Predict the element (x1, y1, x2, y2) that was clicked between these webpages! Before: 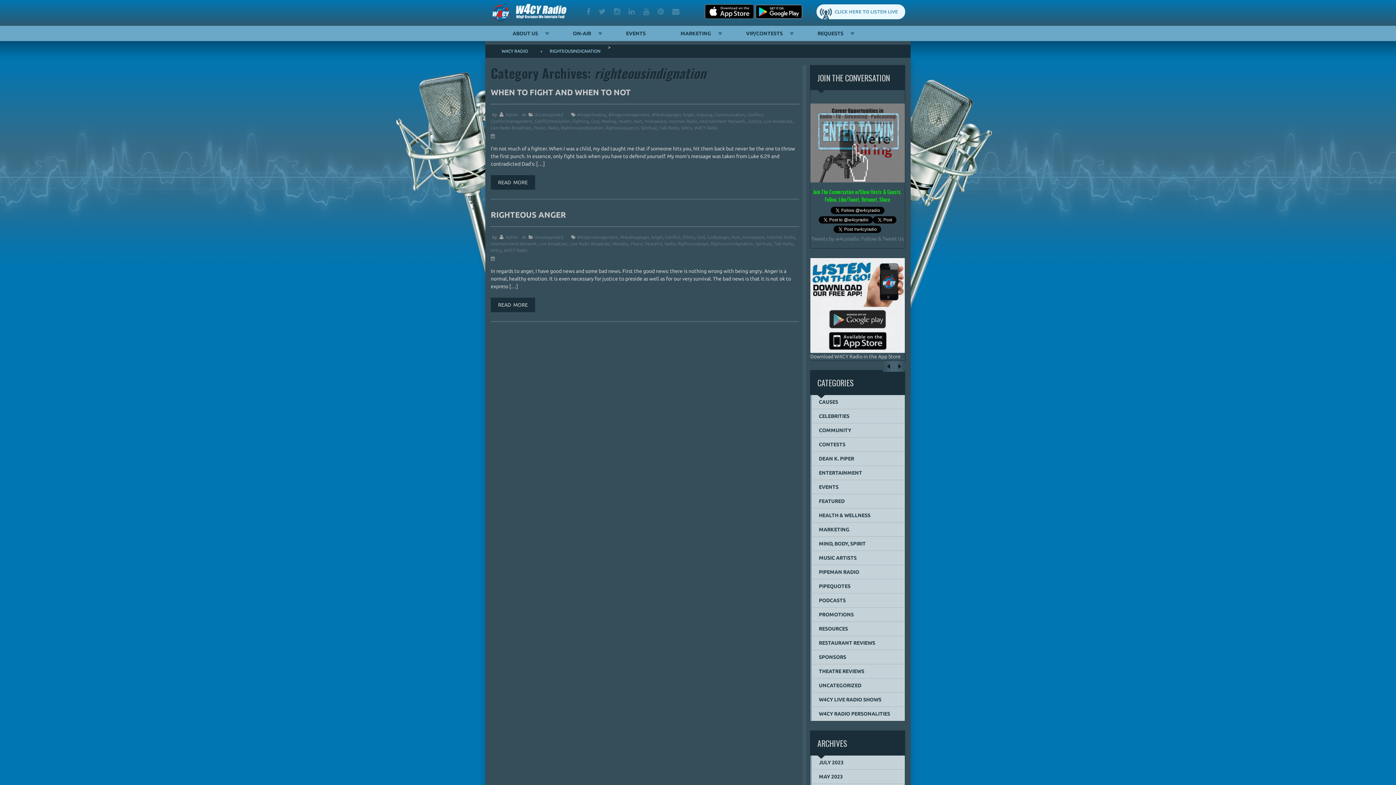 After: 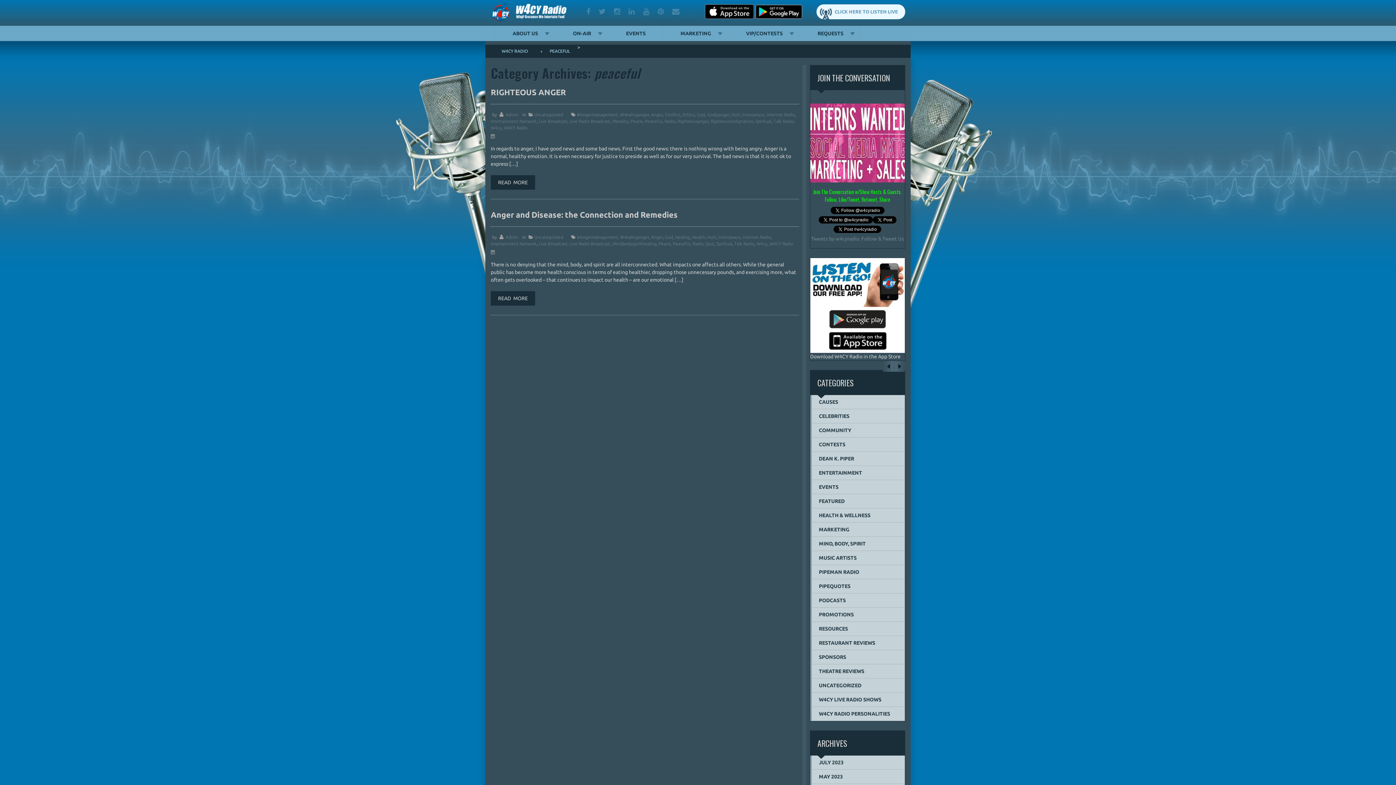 Action: bbox: (645, 241, 662, 246) label: Peaceful